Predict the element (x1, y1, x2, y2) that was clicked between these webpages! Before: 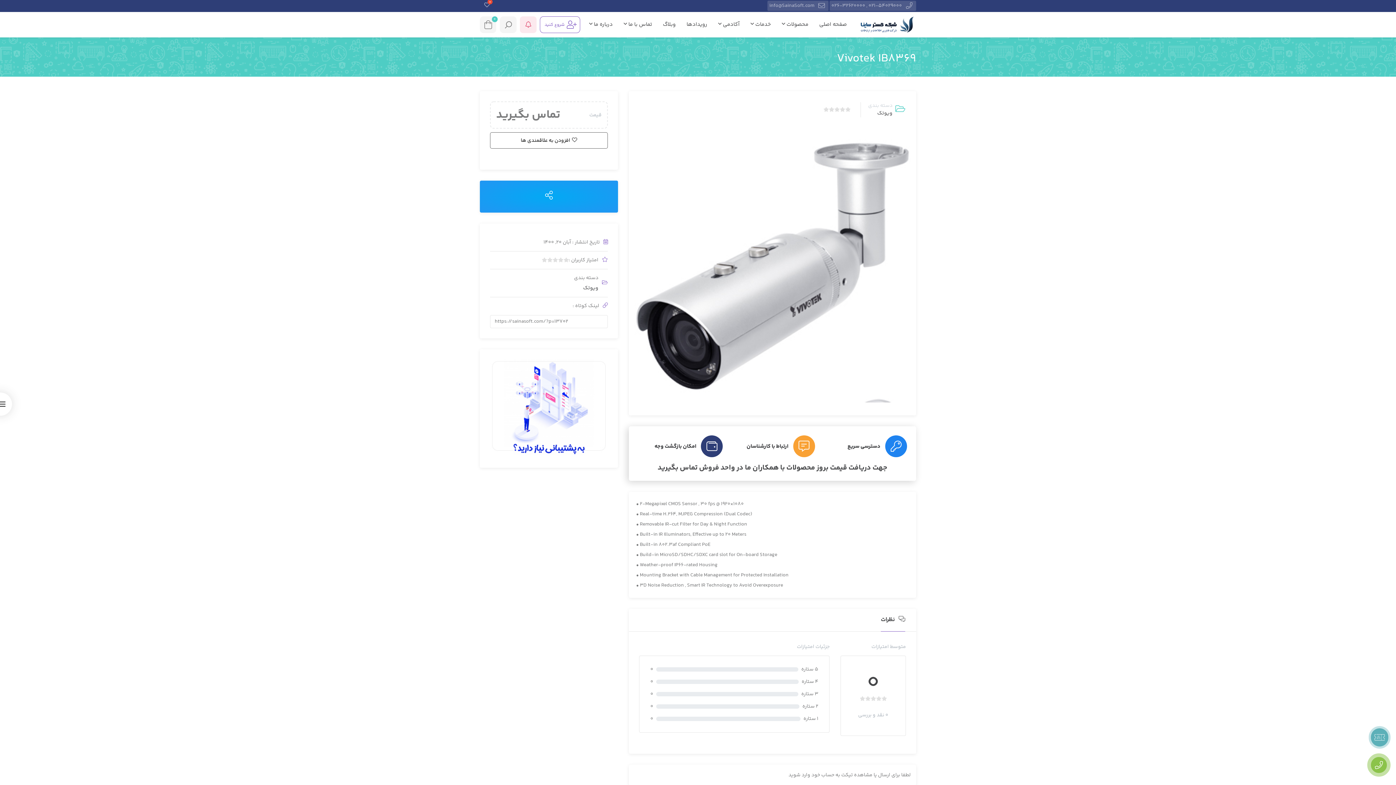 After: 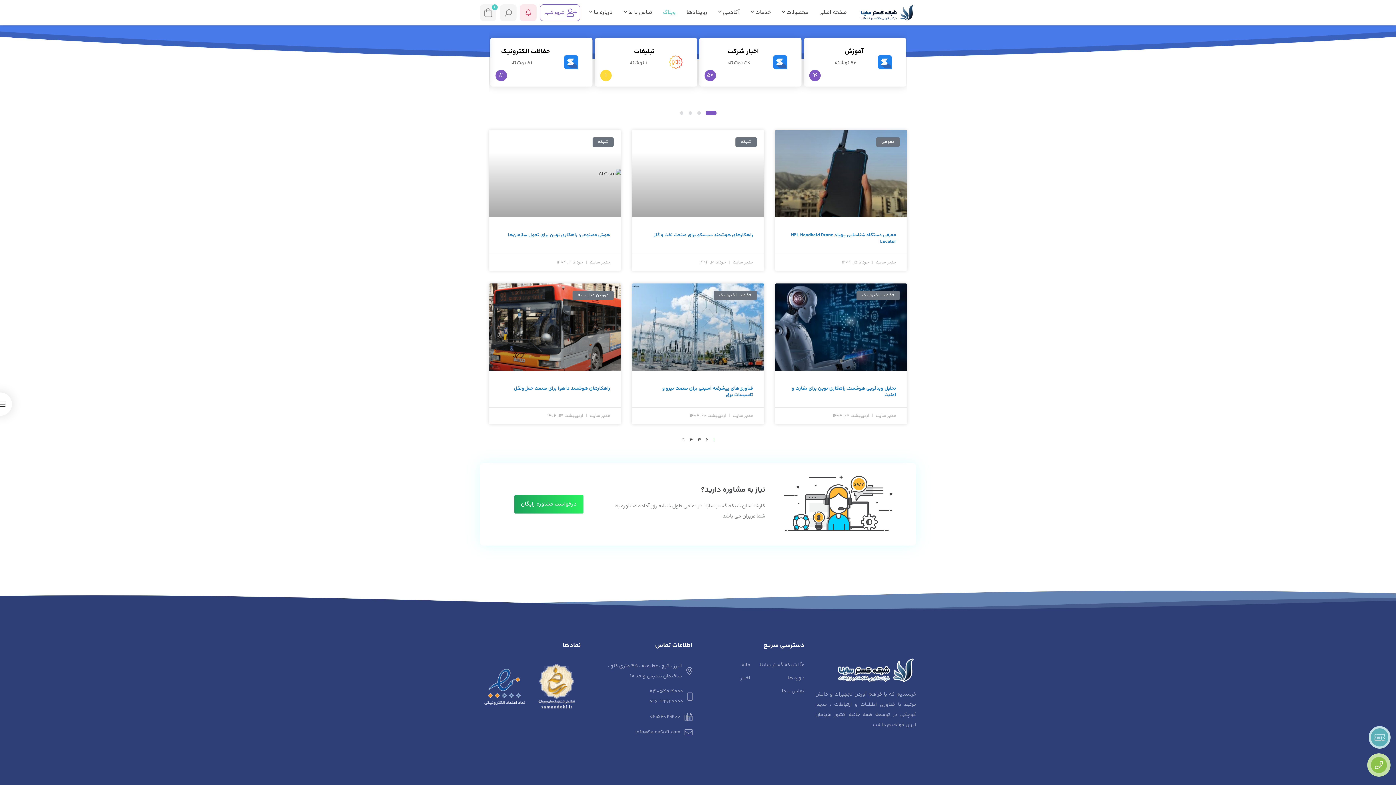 Action: label: وبلاگ bbox: (659, 18, 679, 30)